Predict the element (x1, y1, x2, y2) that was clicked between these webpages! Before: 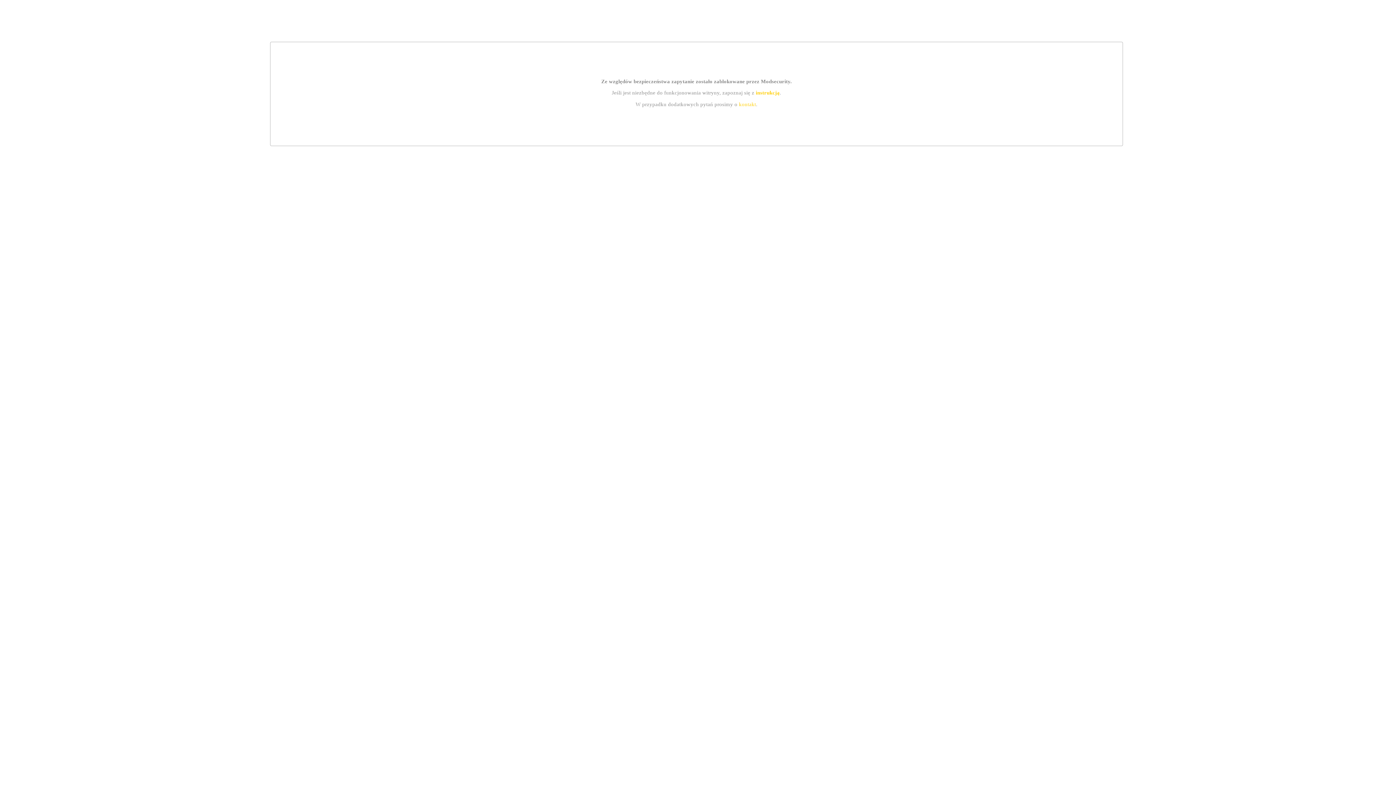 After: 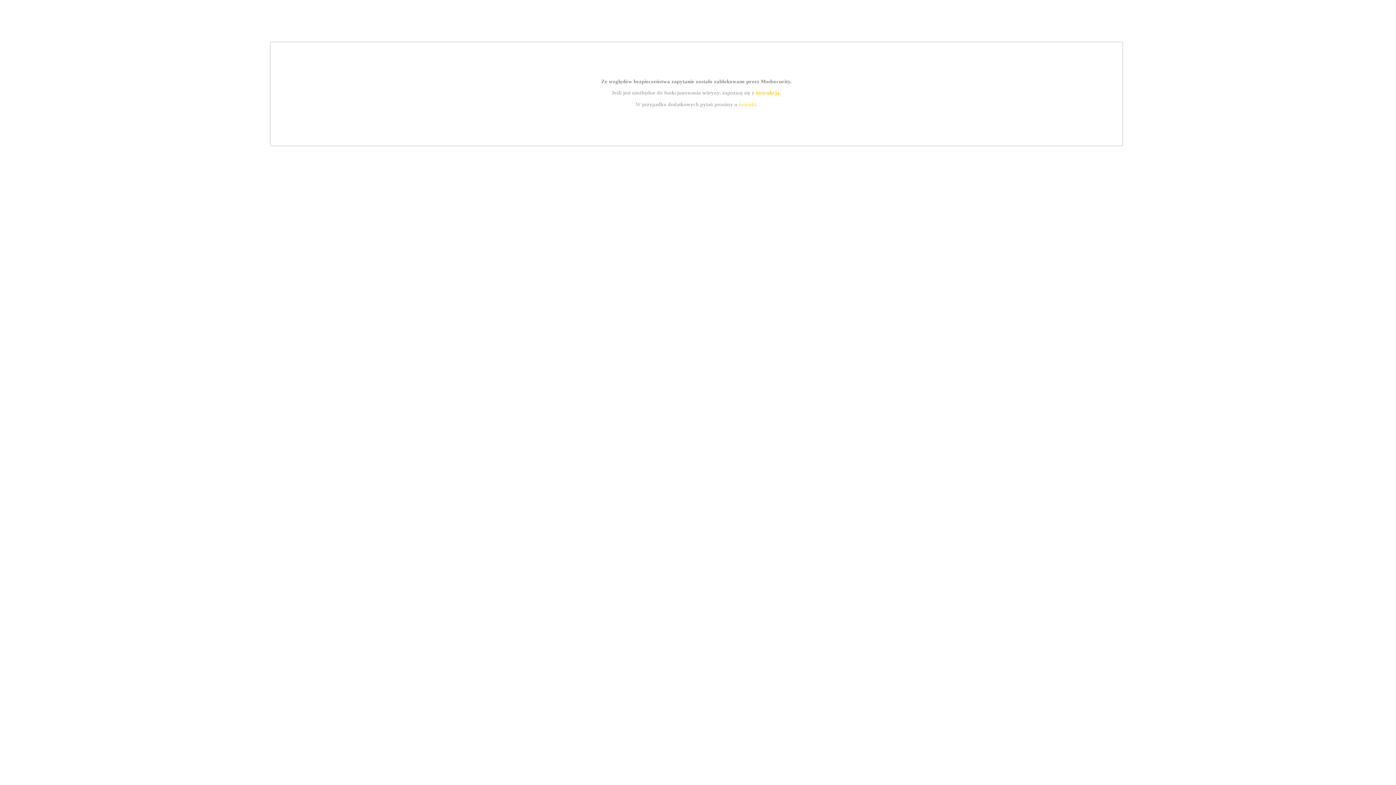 Action: label: instrukcją bbox: (755, 89, 779, 95)